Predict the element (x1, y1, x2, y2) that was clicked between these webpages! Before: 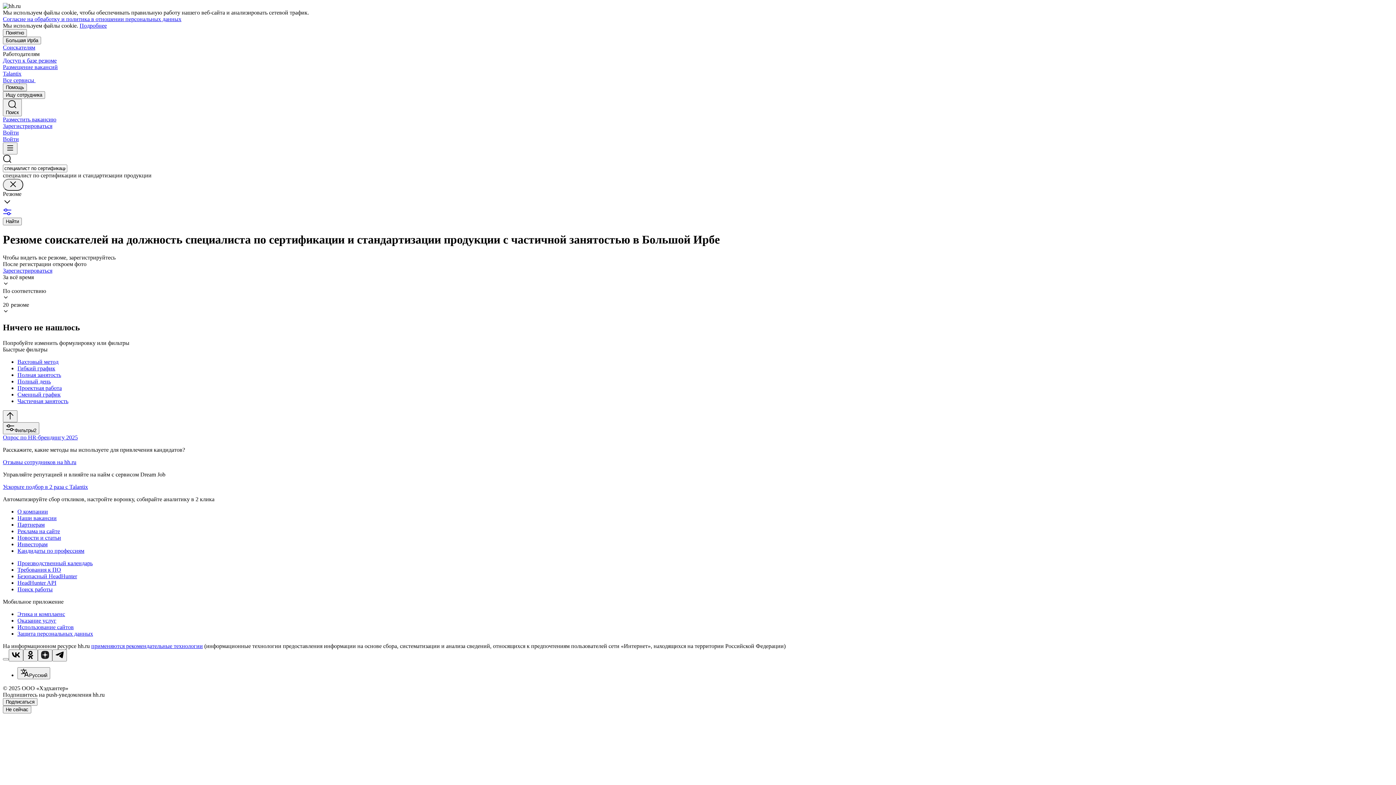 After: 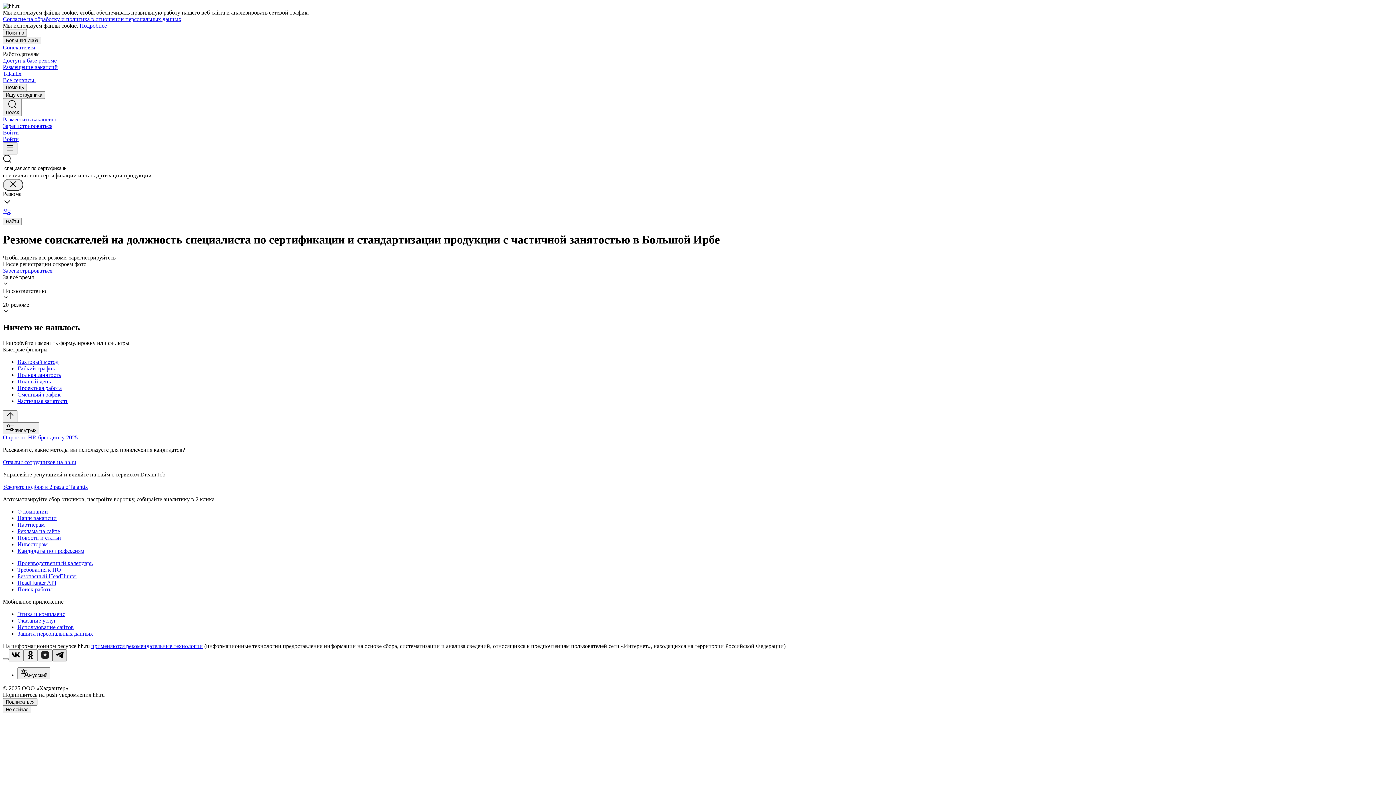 Action: bbox: (52, 649, 66, 661)